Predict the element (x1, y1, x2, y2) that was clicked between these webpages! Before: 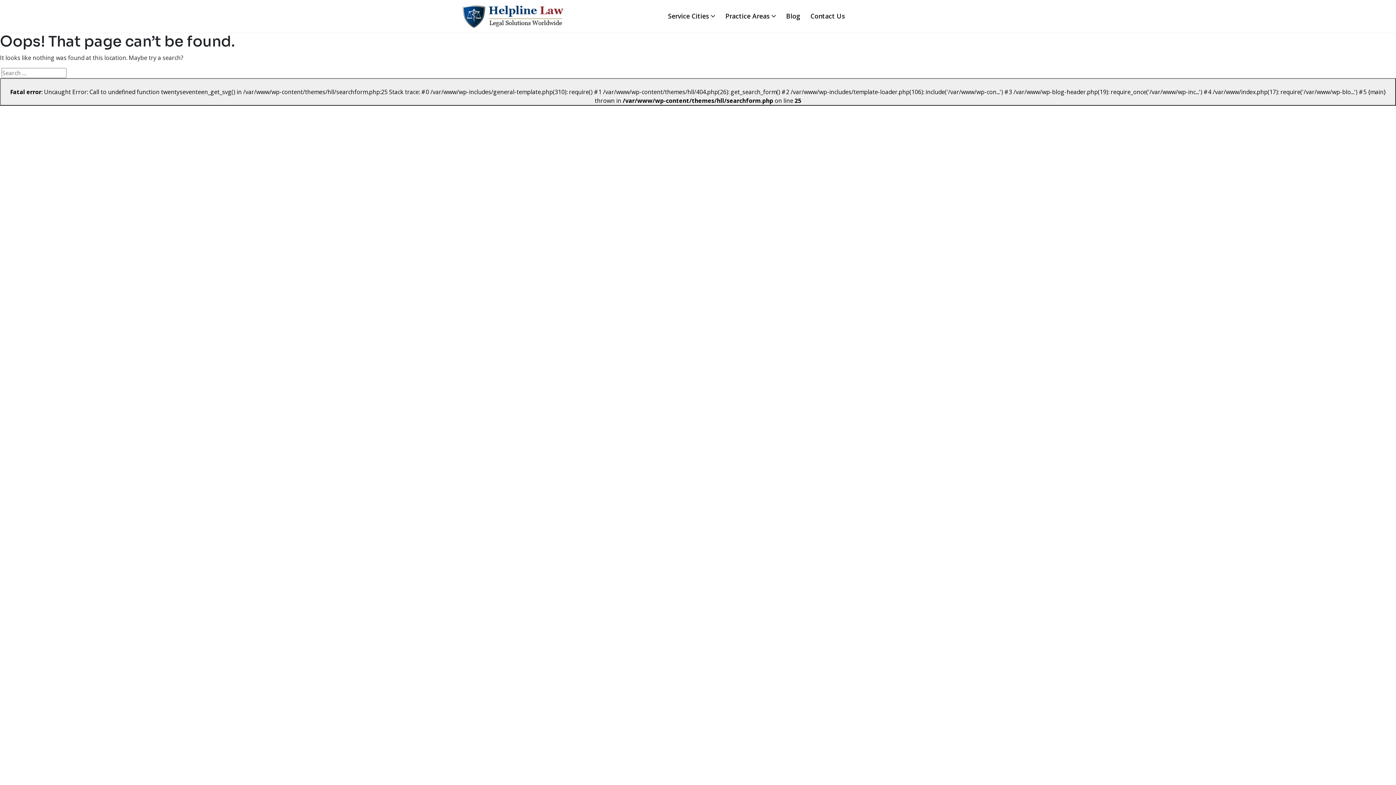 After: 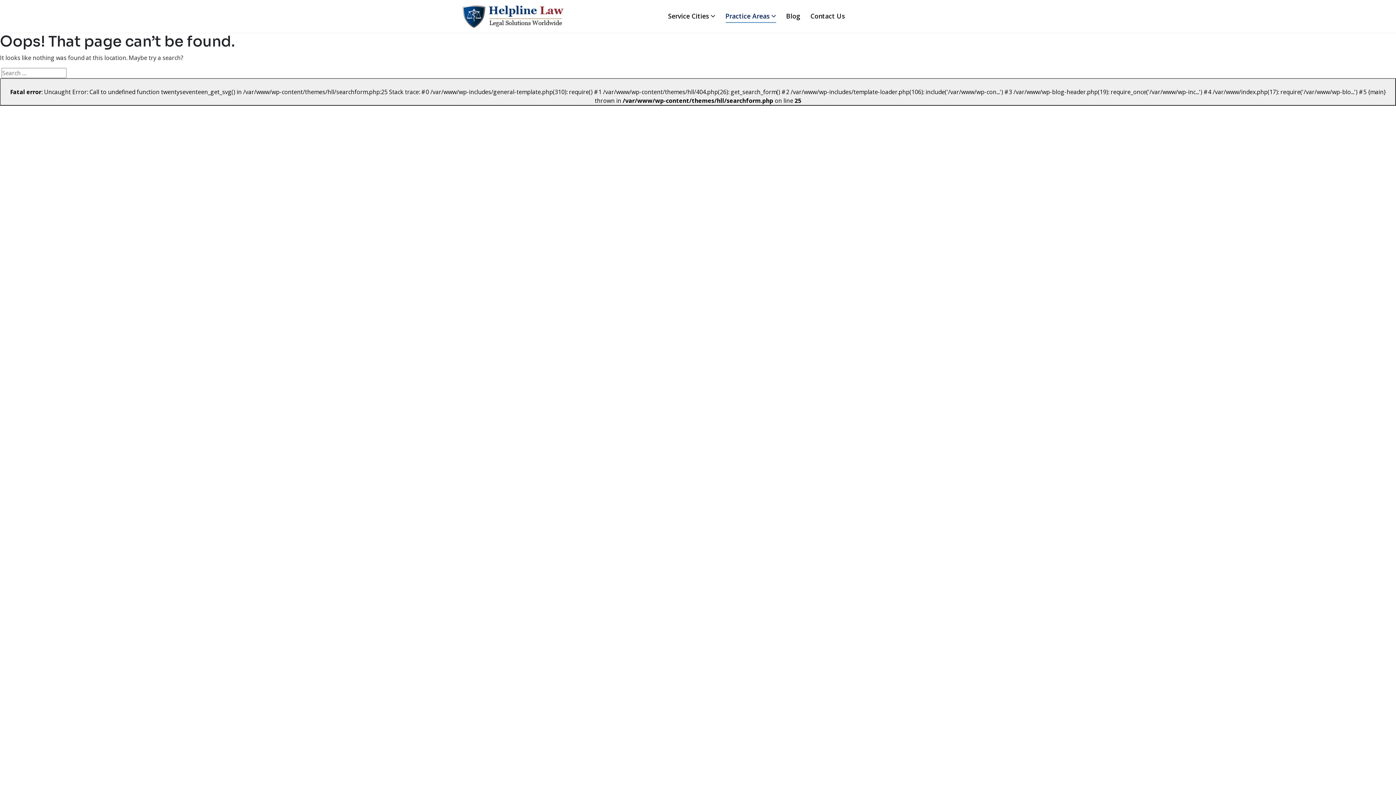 Action: bbox: (725, 11, 776, 22) label: Practice Areas 